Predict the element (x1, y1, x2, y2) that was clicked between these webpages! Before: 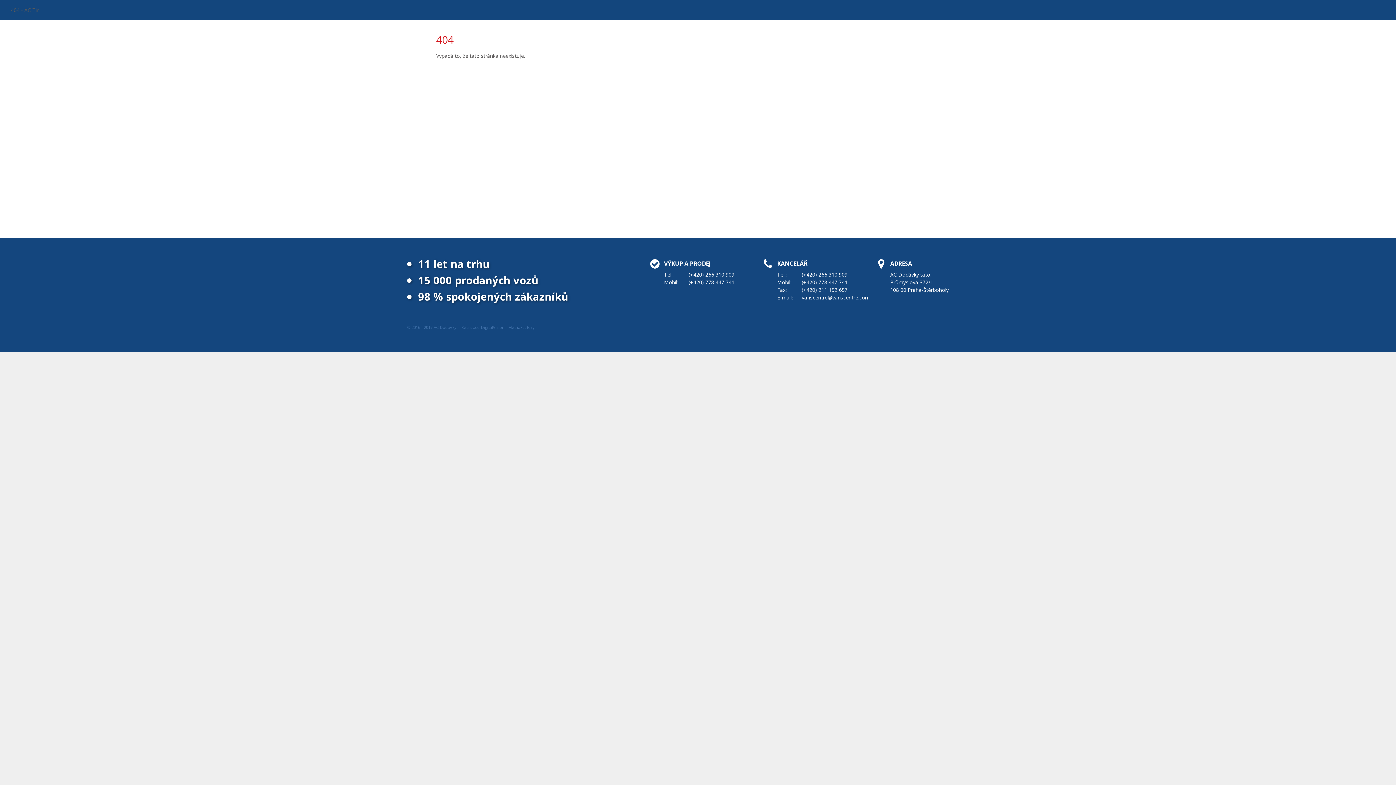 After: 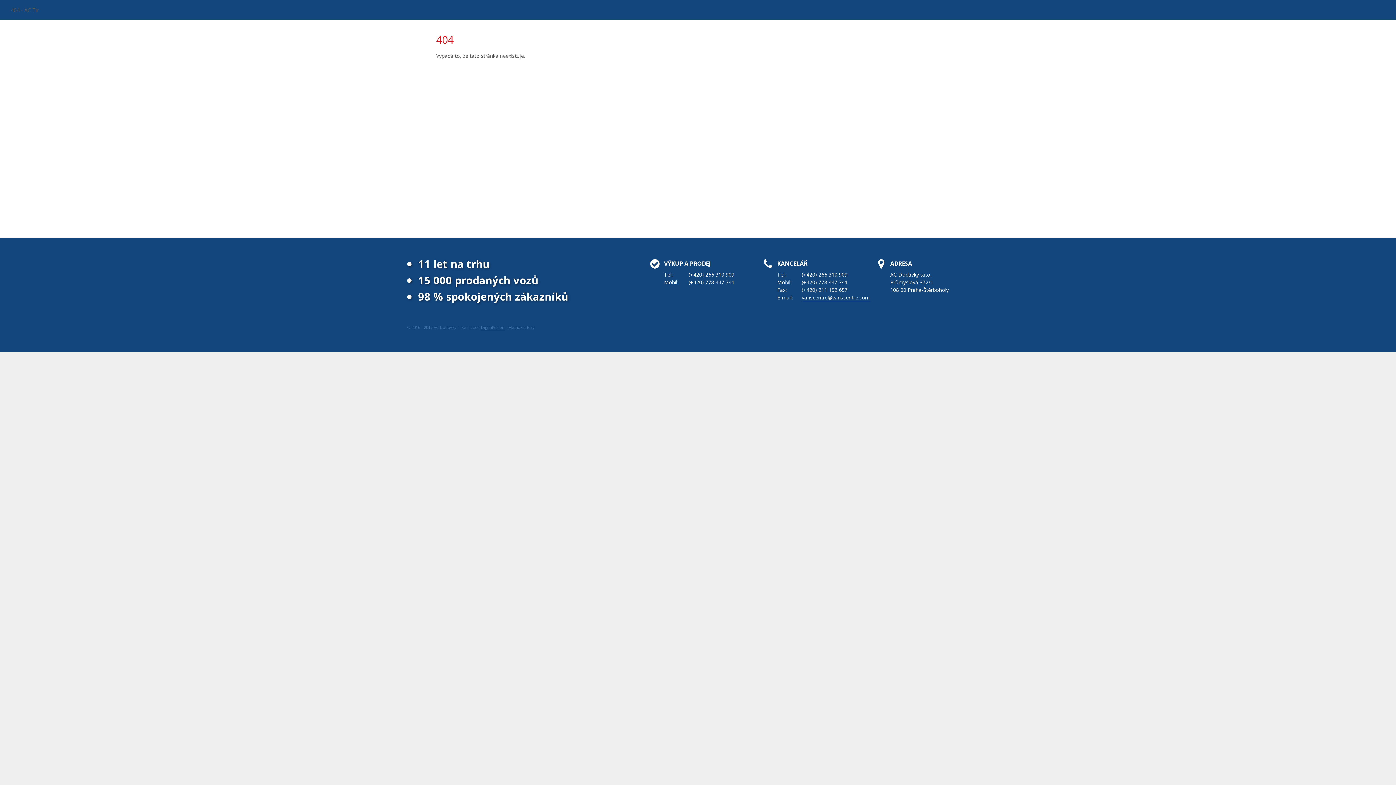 Action: bbox: (508, 324, 534, 330) label: MediaFactory